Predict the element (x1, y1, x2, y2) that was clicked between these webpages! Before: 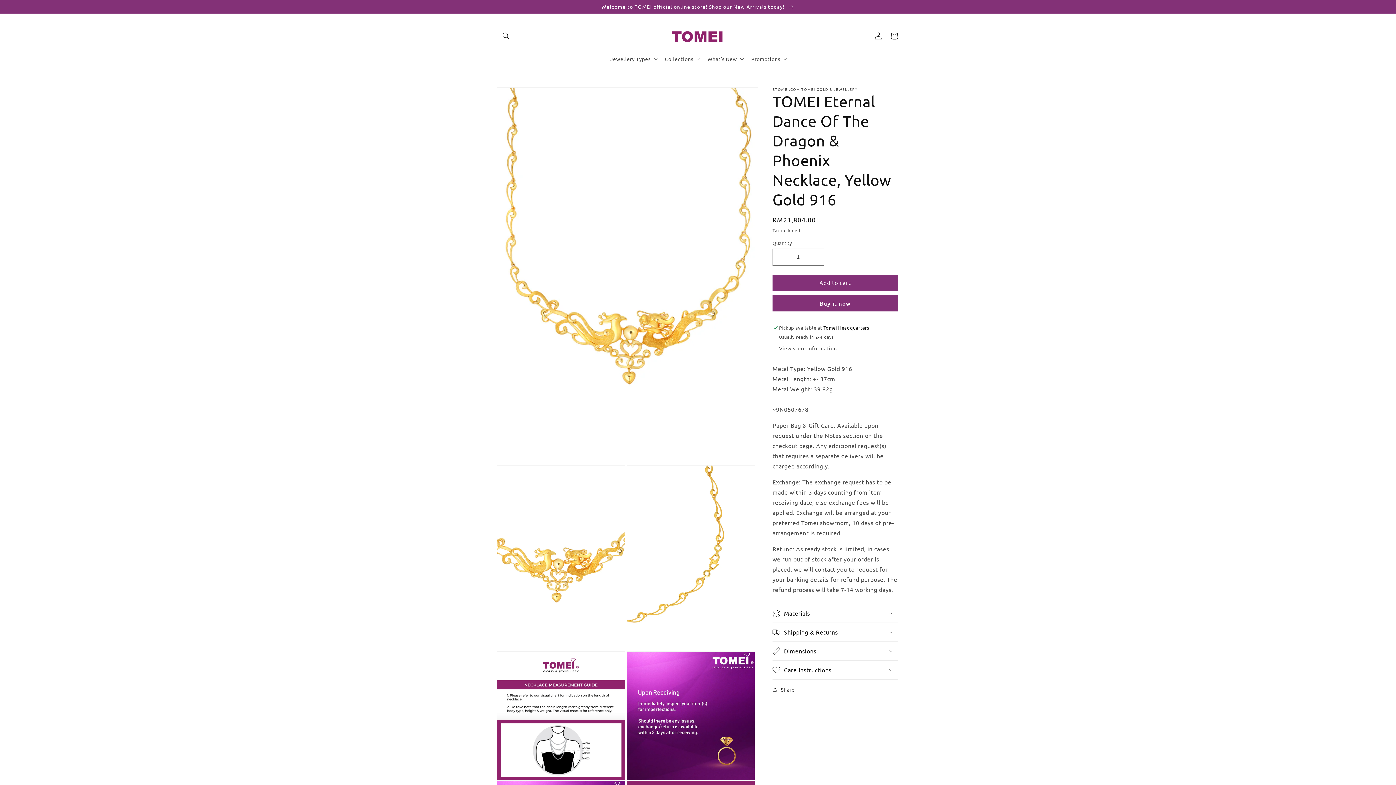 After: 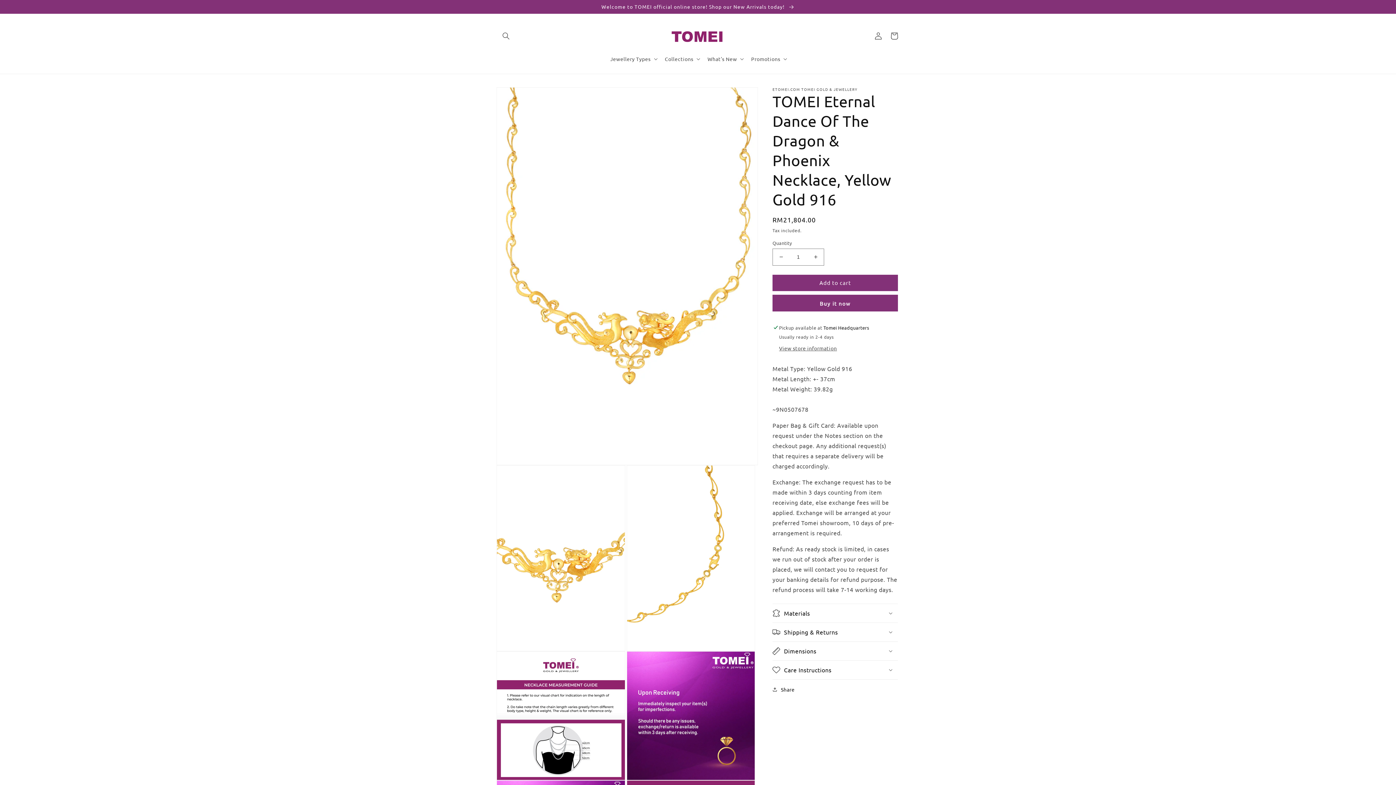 Action: bbox: (772, 274, 898, 291) label: Add to cart